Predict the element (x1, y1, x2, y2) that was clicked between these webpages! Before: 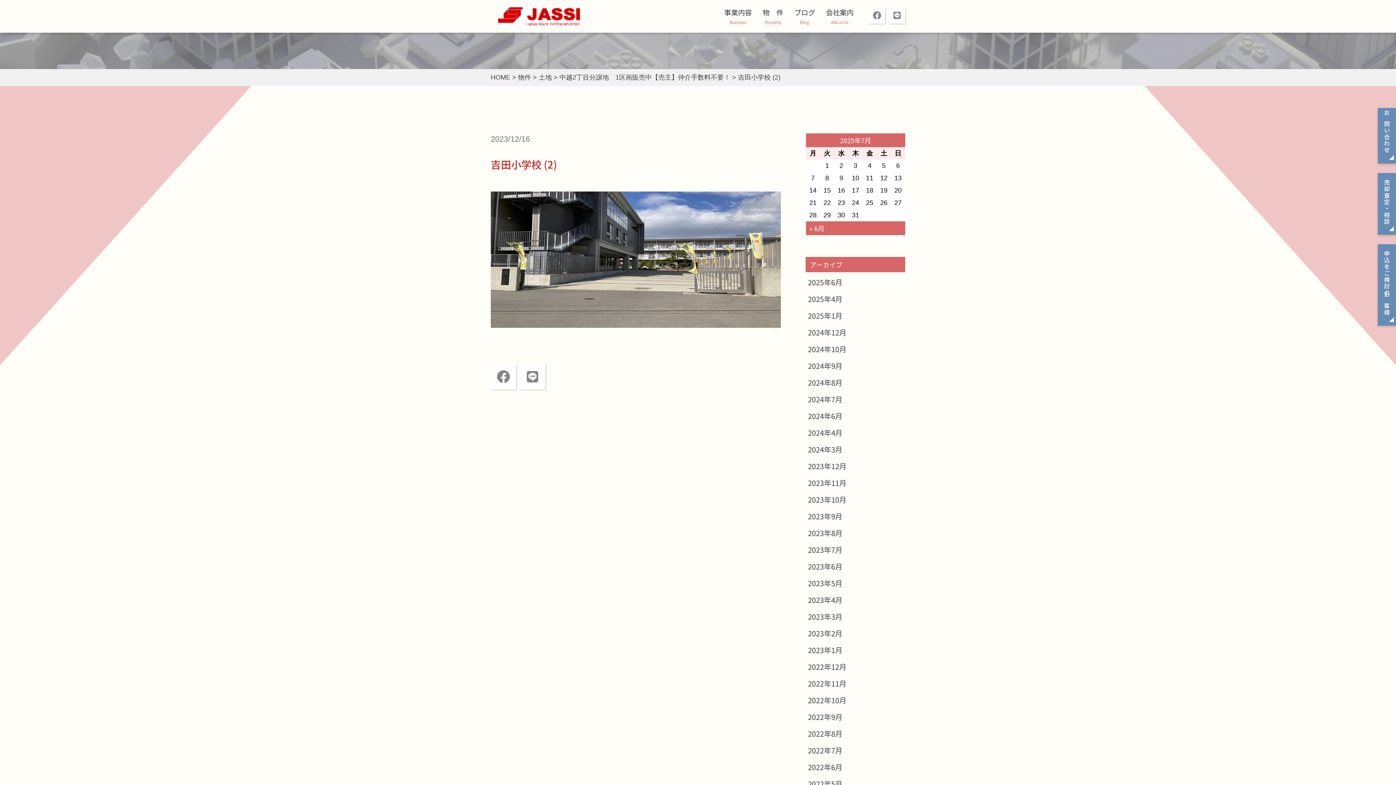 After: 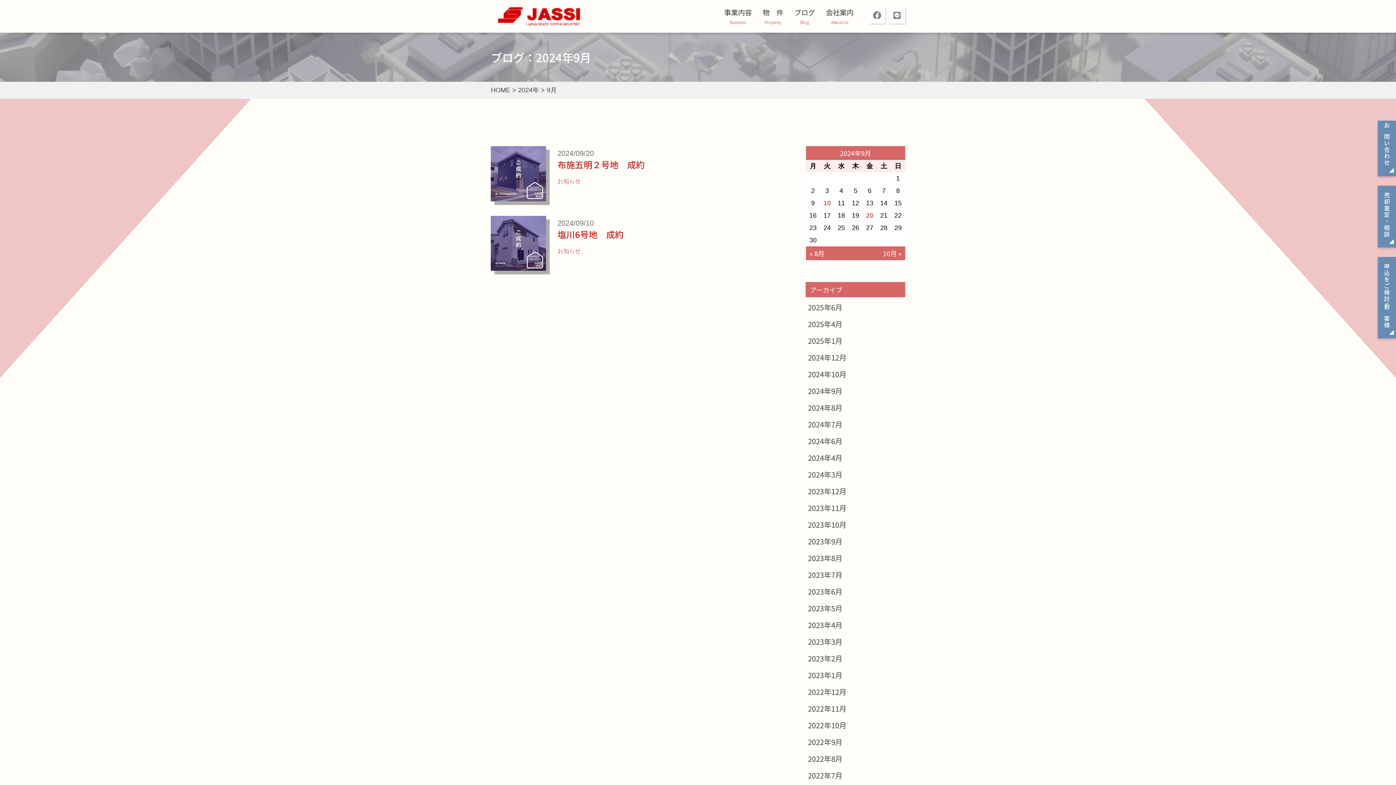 Action: label: 2024年9月 bbox: (805, 359, 905, 372)